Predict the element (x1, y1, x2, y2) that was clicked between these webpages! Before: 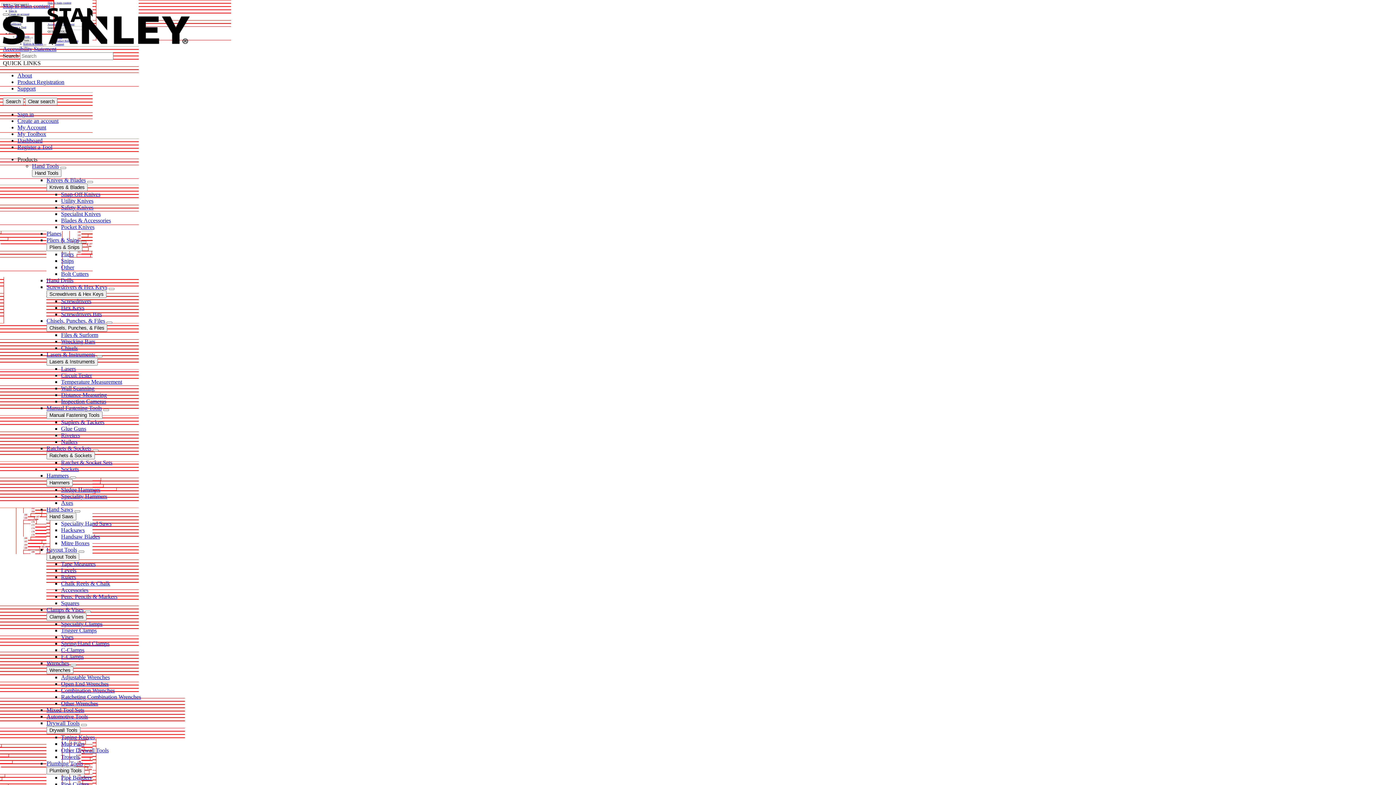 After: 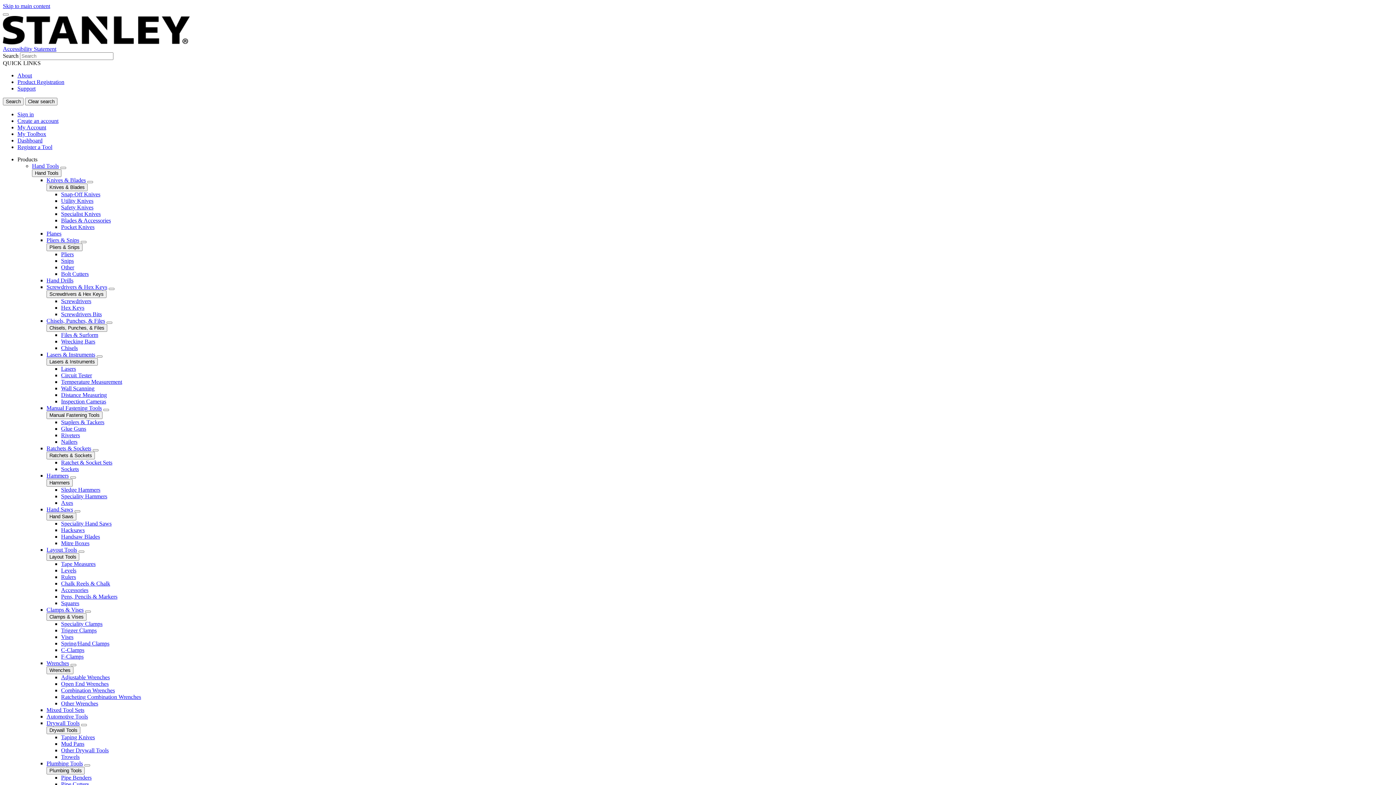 Action: label: Screwdrivers Bits bbox: (61, 311, 101, 317)